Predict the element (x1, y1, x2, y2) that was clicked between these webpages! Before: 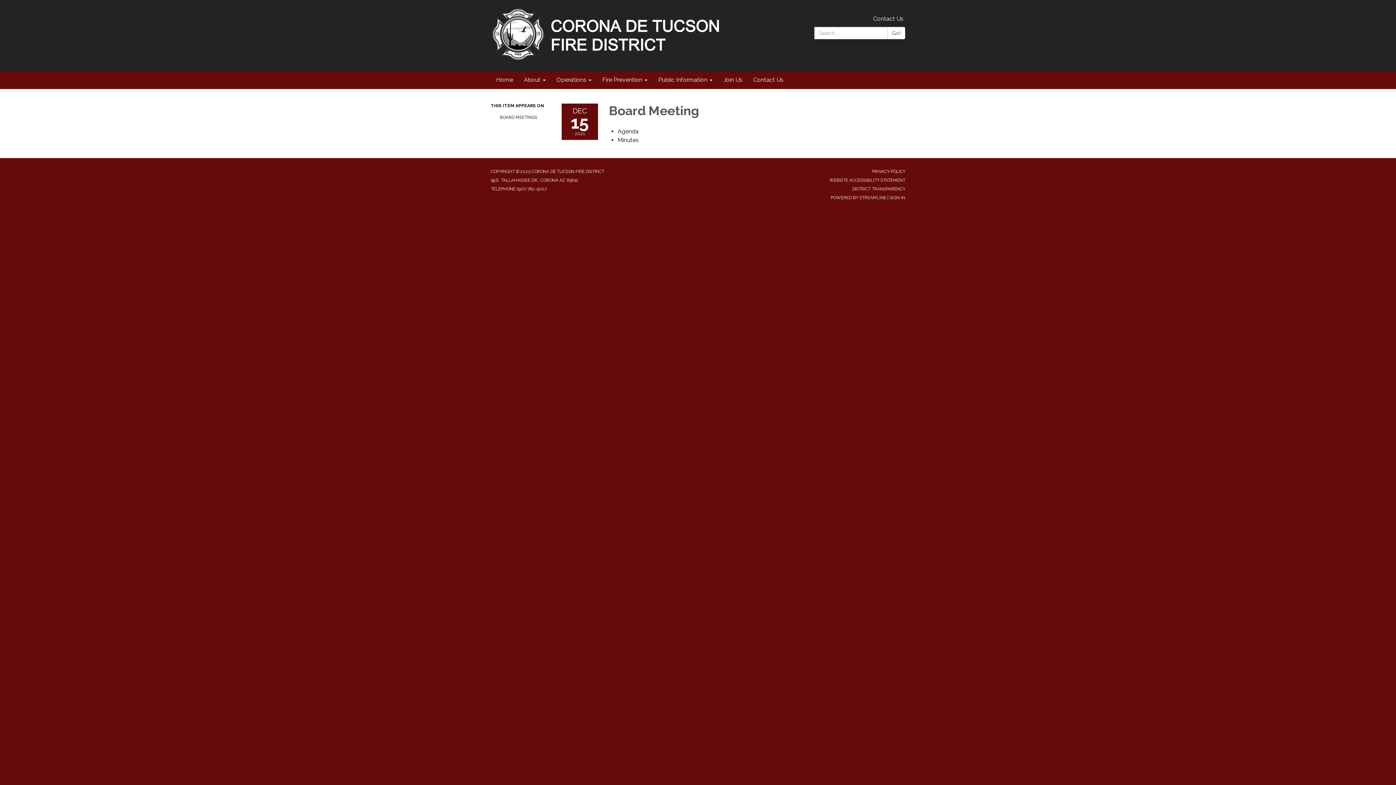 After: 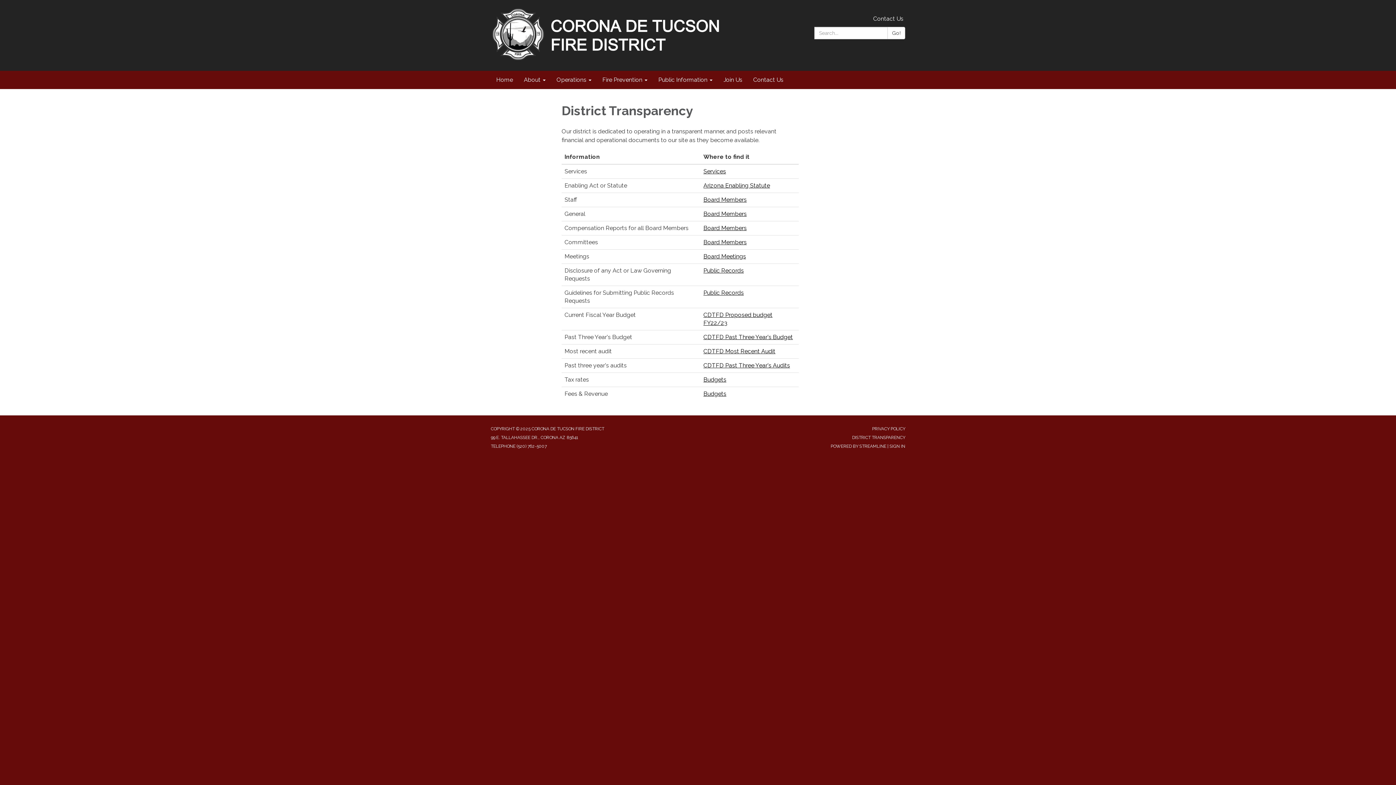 Action: label: DISTRICT TRANSPARENCY bbox: (852, 186, 905, 191)